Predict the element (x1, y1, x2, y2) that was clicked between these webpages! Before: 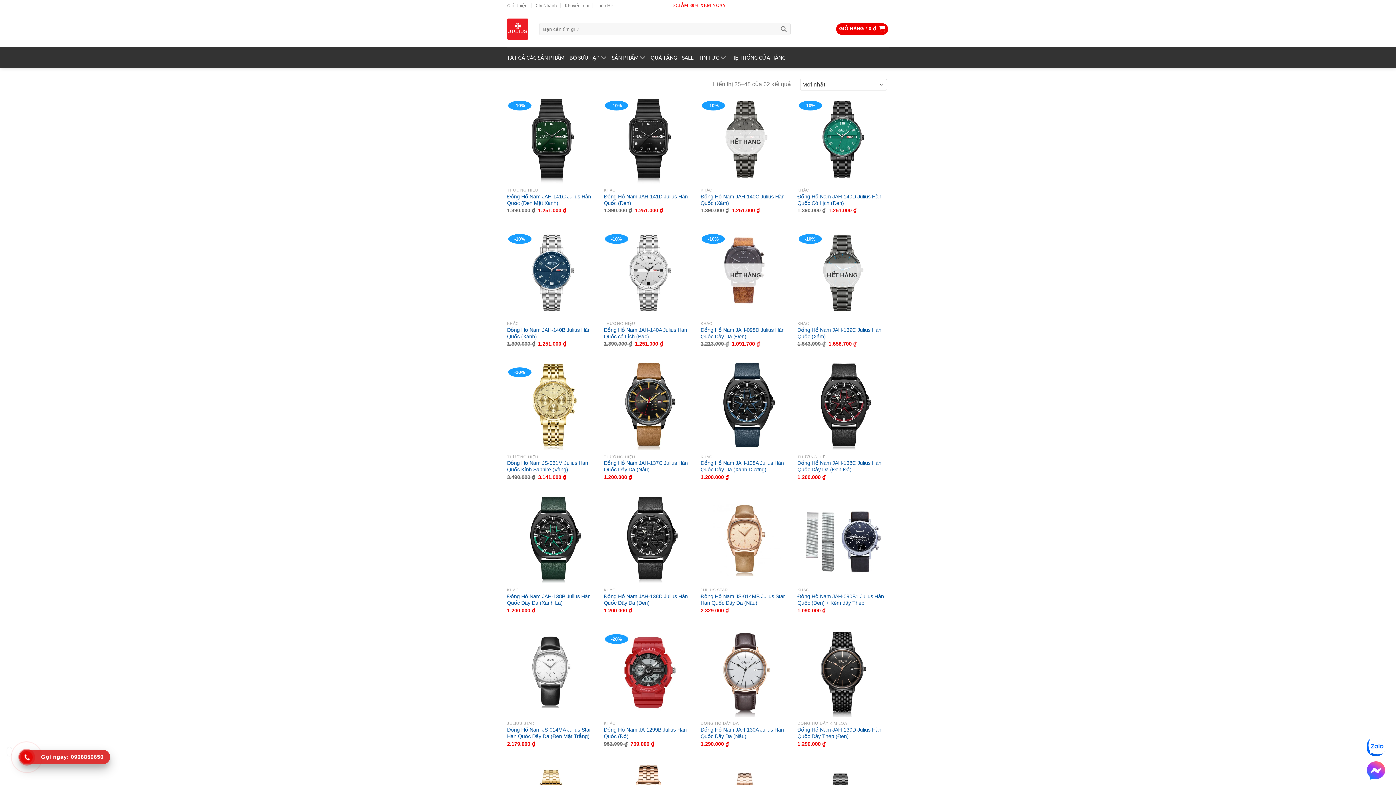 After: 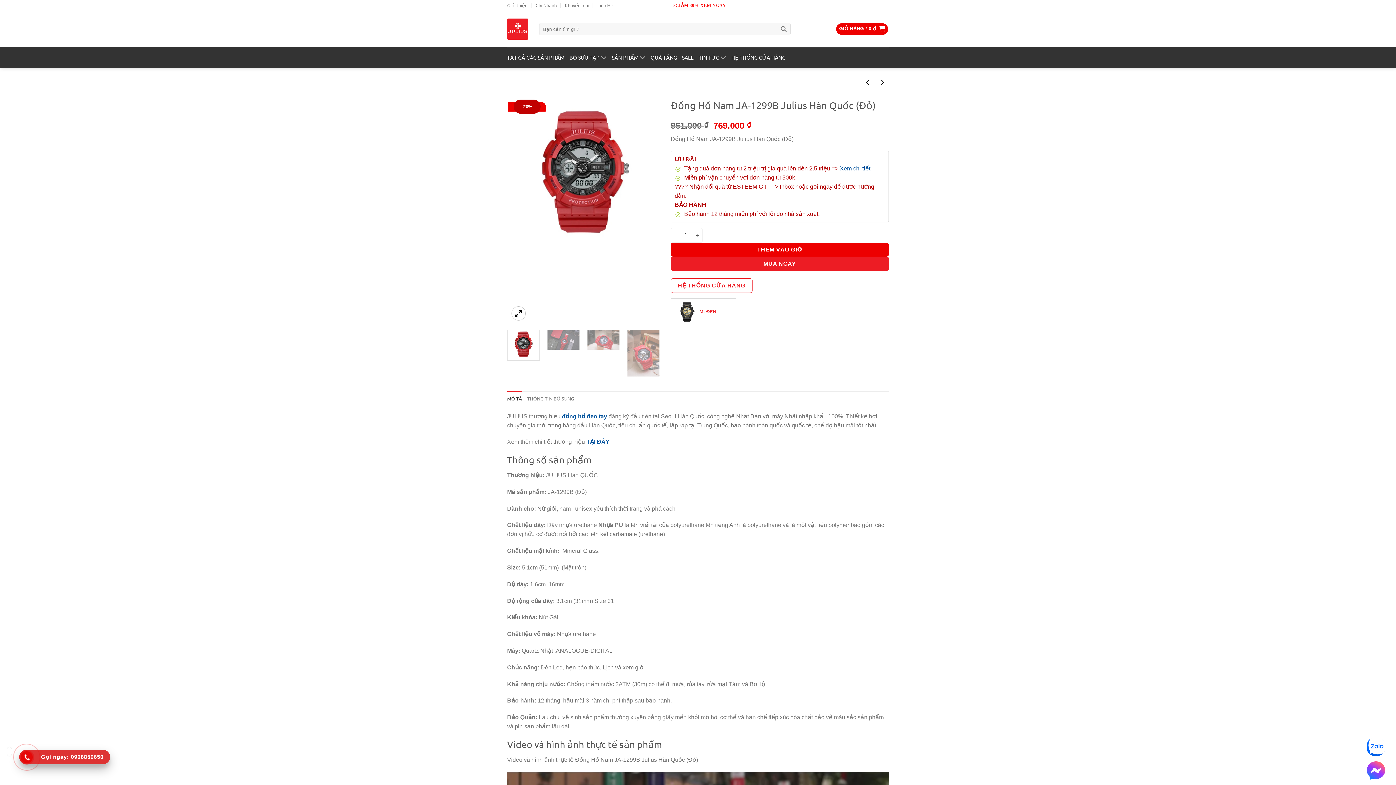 Action: bbox: (604, 726, 693, 740) label: Đồng Hồ Nam JA-1299B Julius Hàn Quốc (Đỏ)